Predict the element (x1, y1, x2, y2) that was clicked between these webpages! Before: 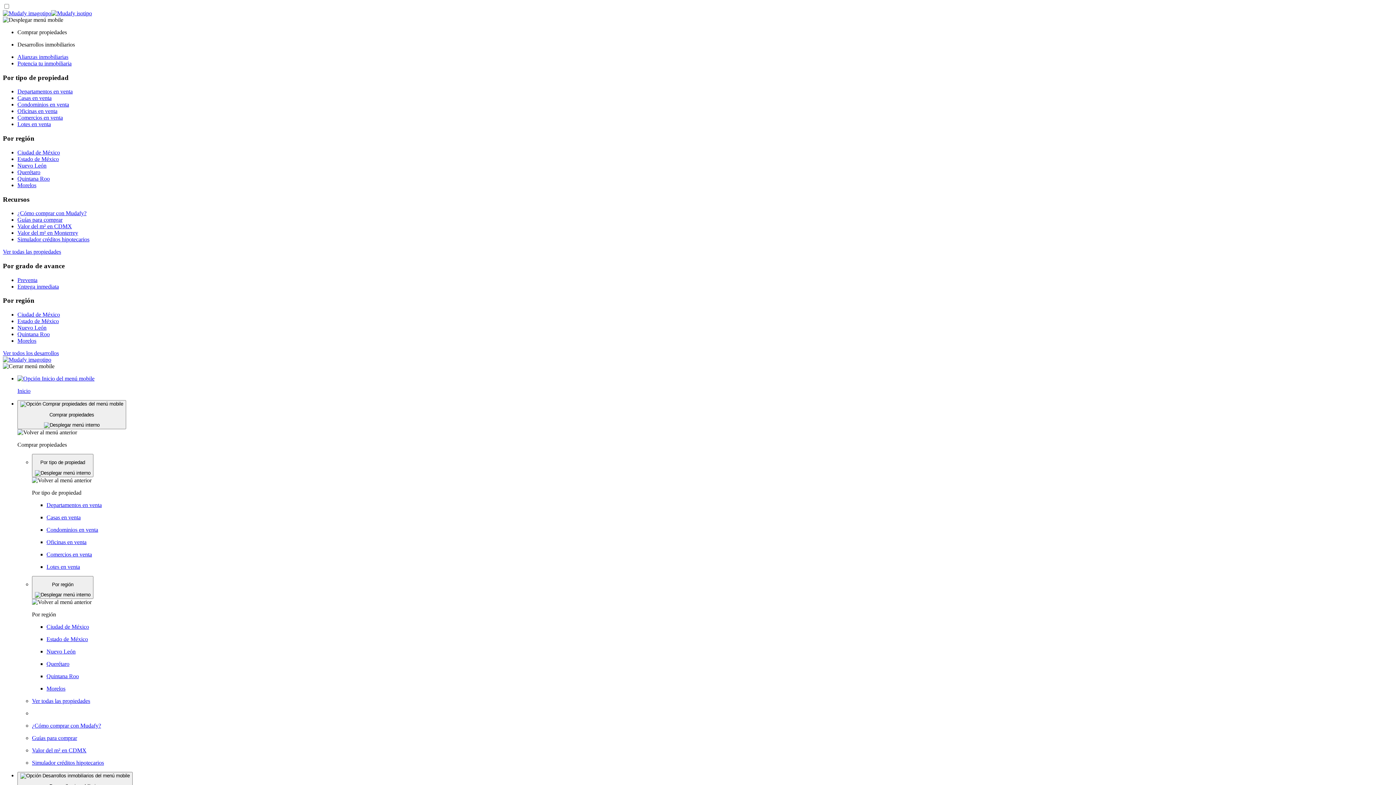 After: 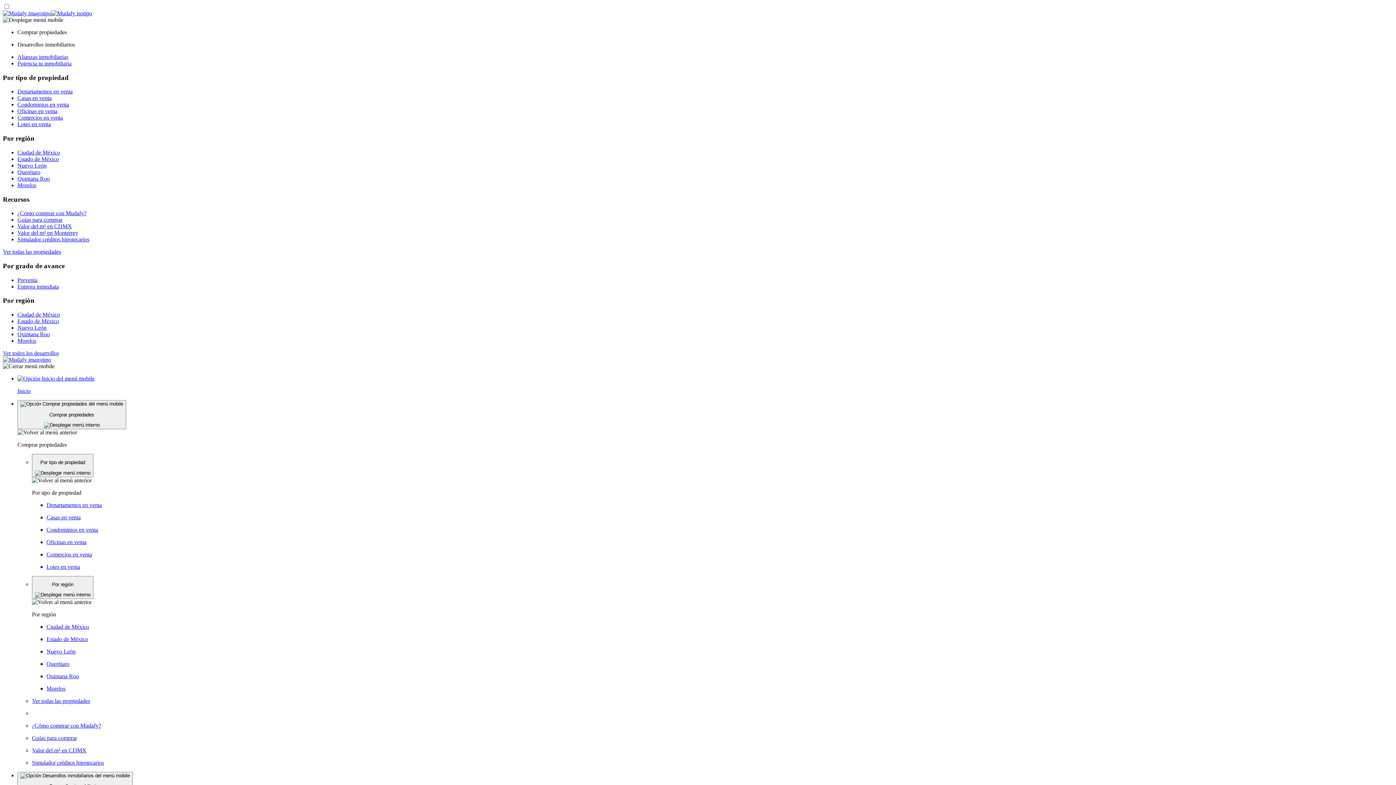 Action: label: Guías para comprar bbox: (17, 216, 62, 223)